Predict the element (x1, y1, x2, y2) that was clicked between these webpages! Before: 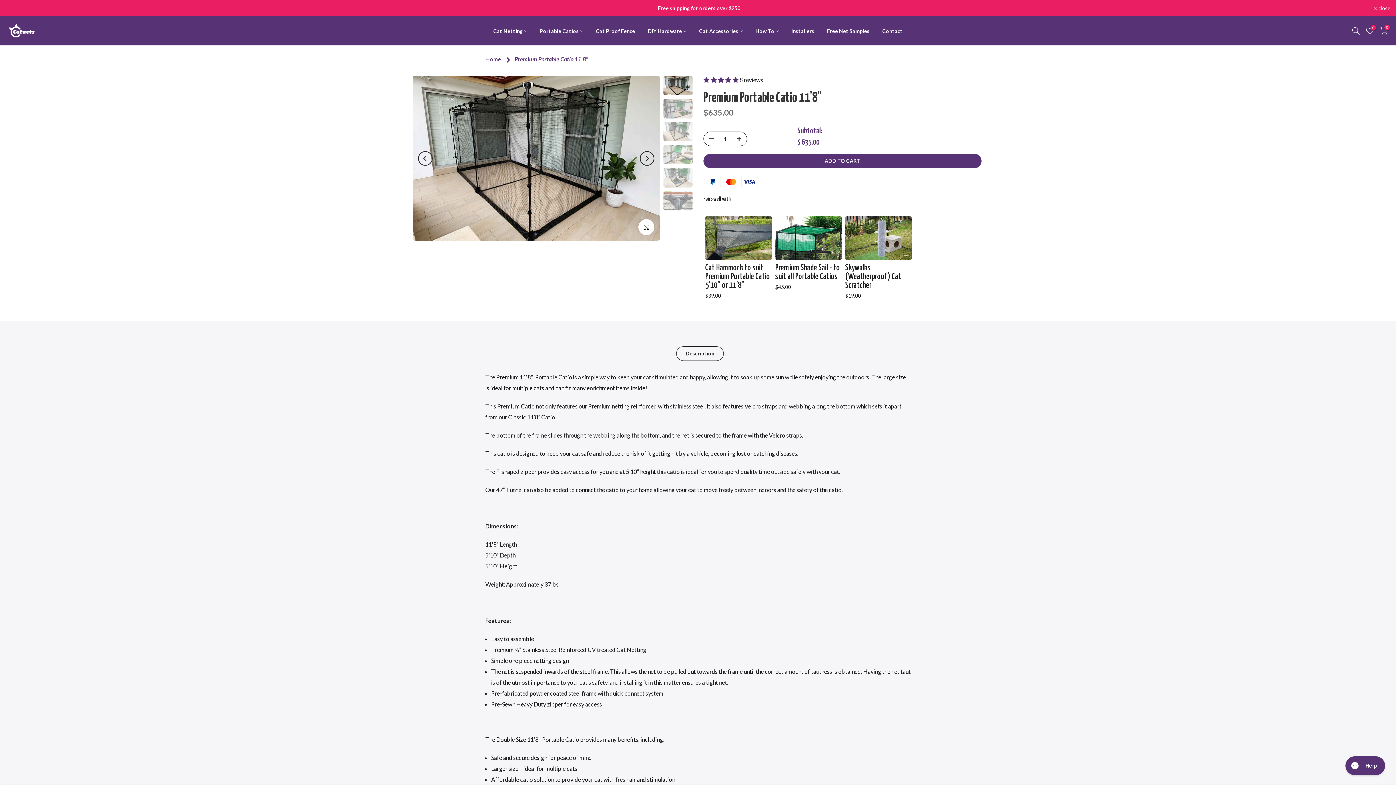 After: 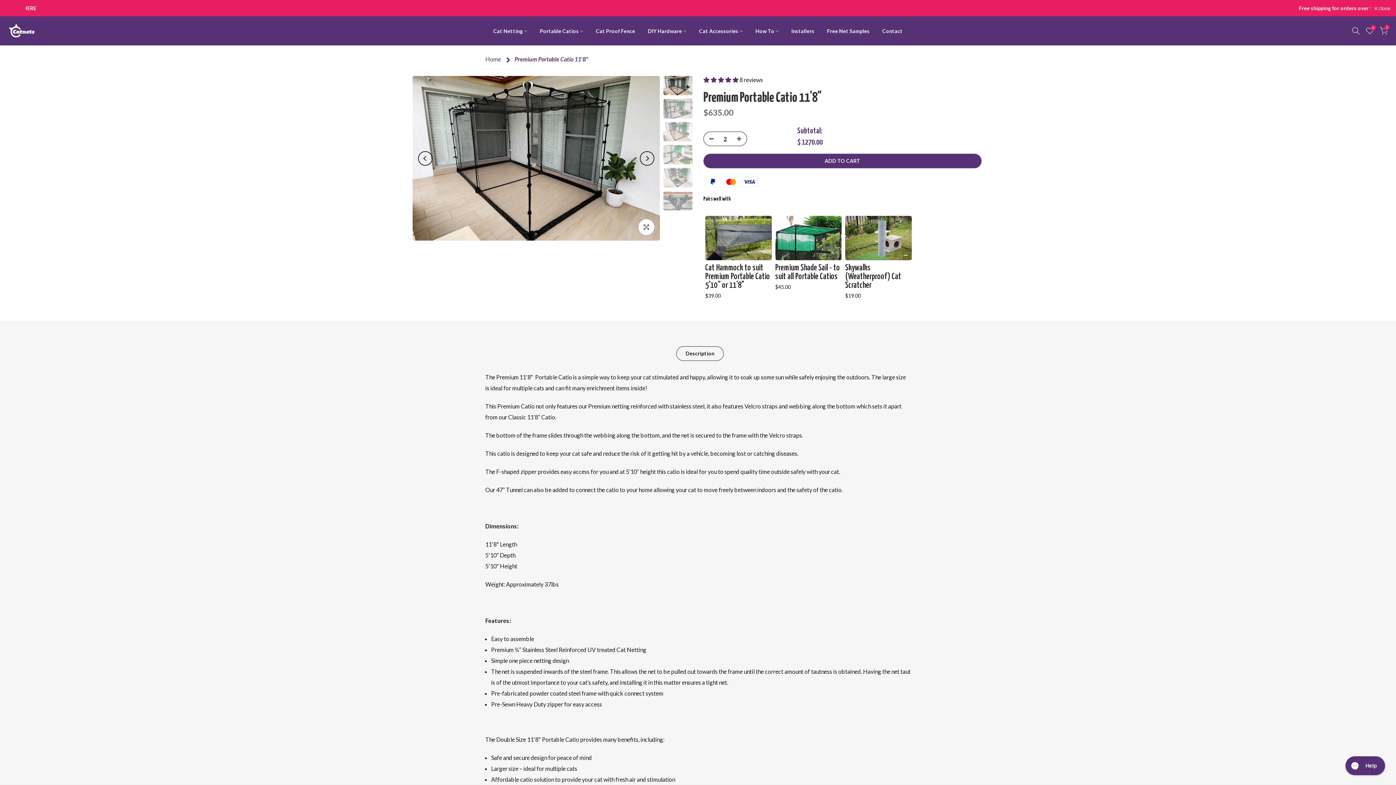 Action: bbox: (736, 132, 746, 146)